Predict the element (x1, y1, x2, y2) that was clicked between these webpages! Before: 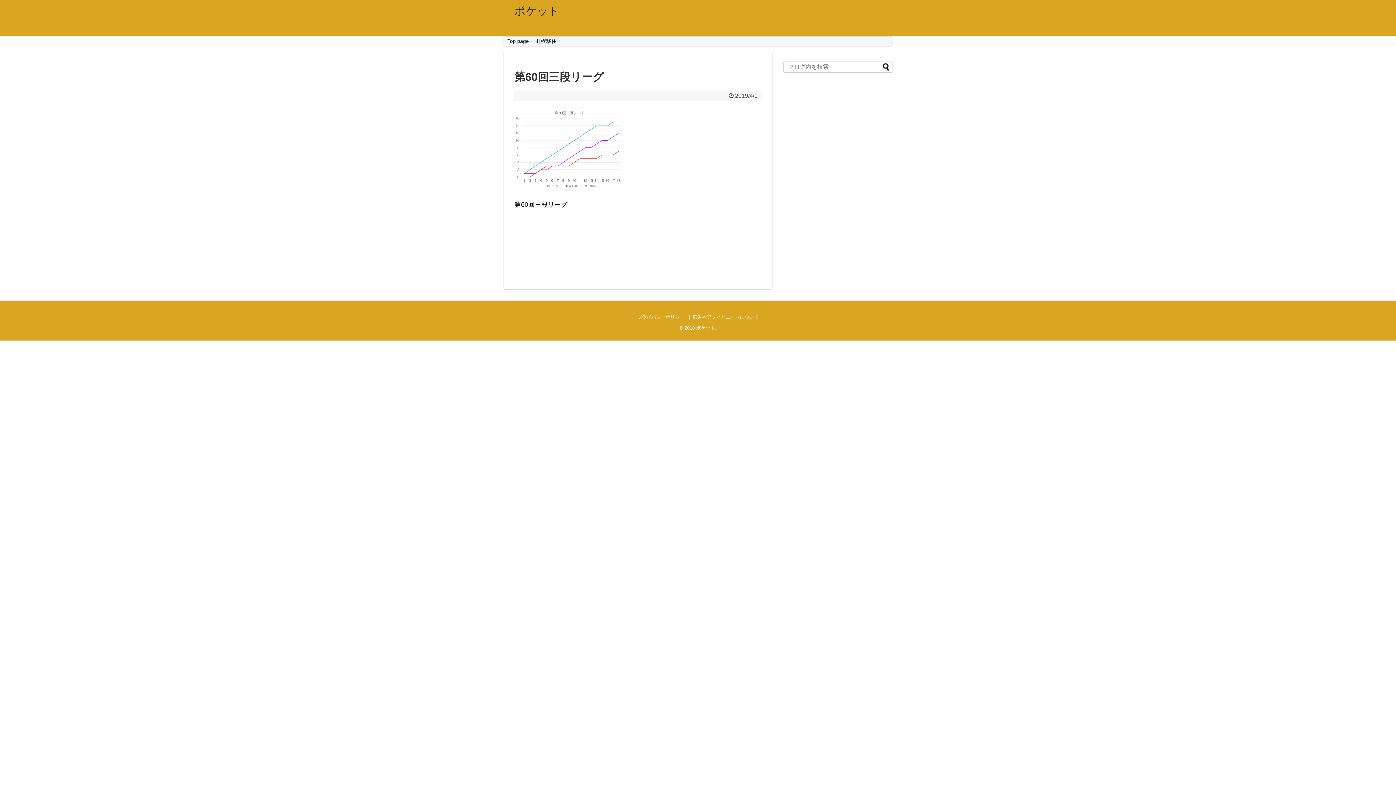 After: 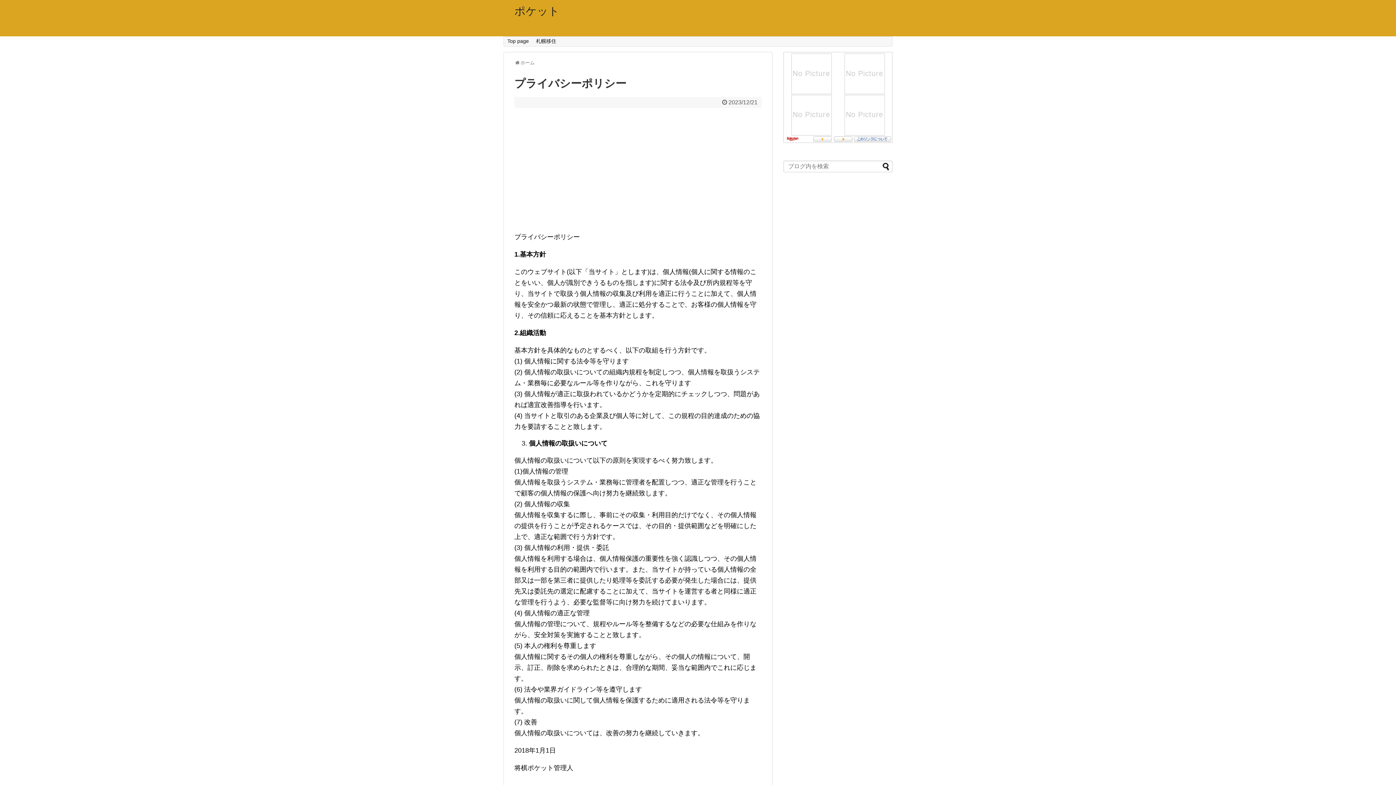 Action: label: プライバシーポリシー bbox: (637, 314, 684, 320)